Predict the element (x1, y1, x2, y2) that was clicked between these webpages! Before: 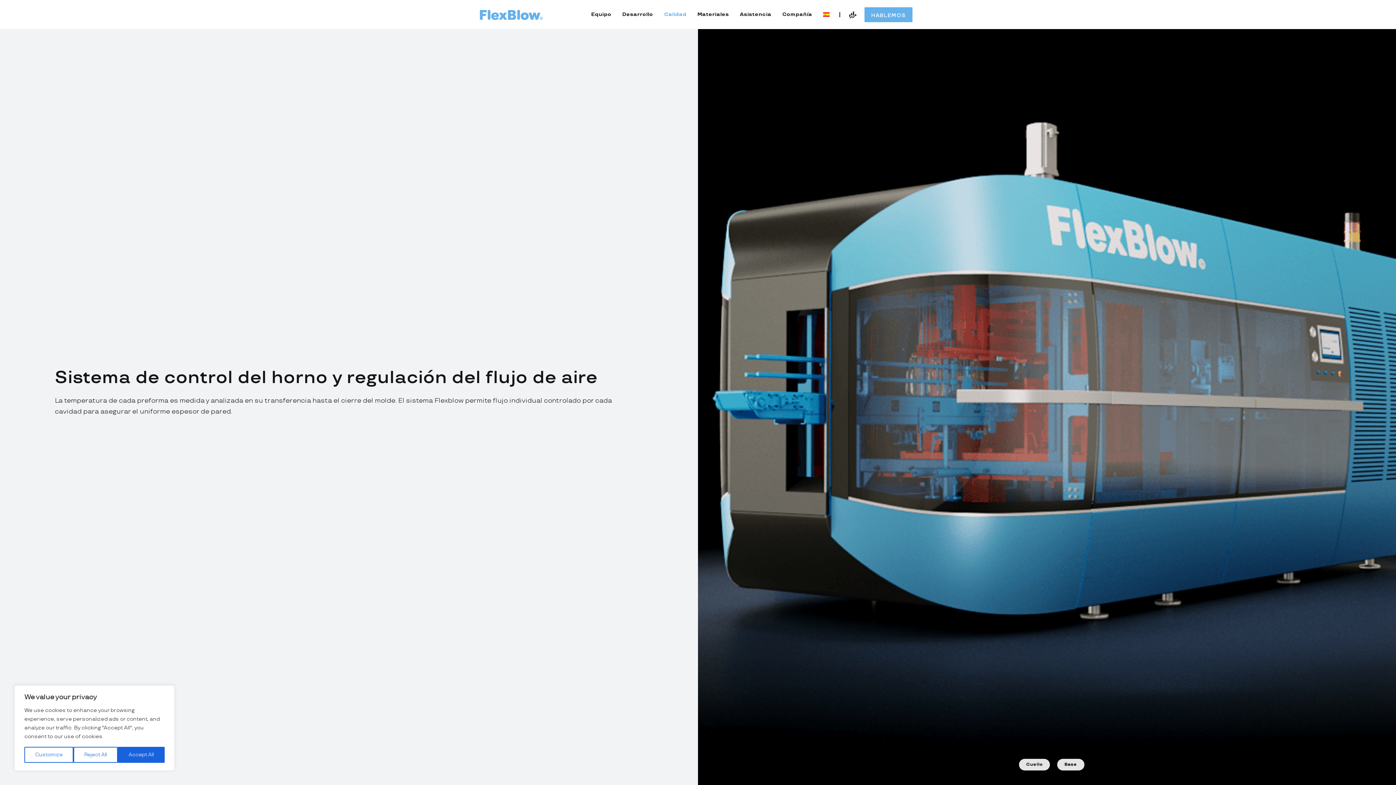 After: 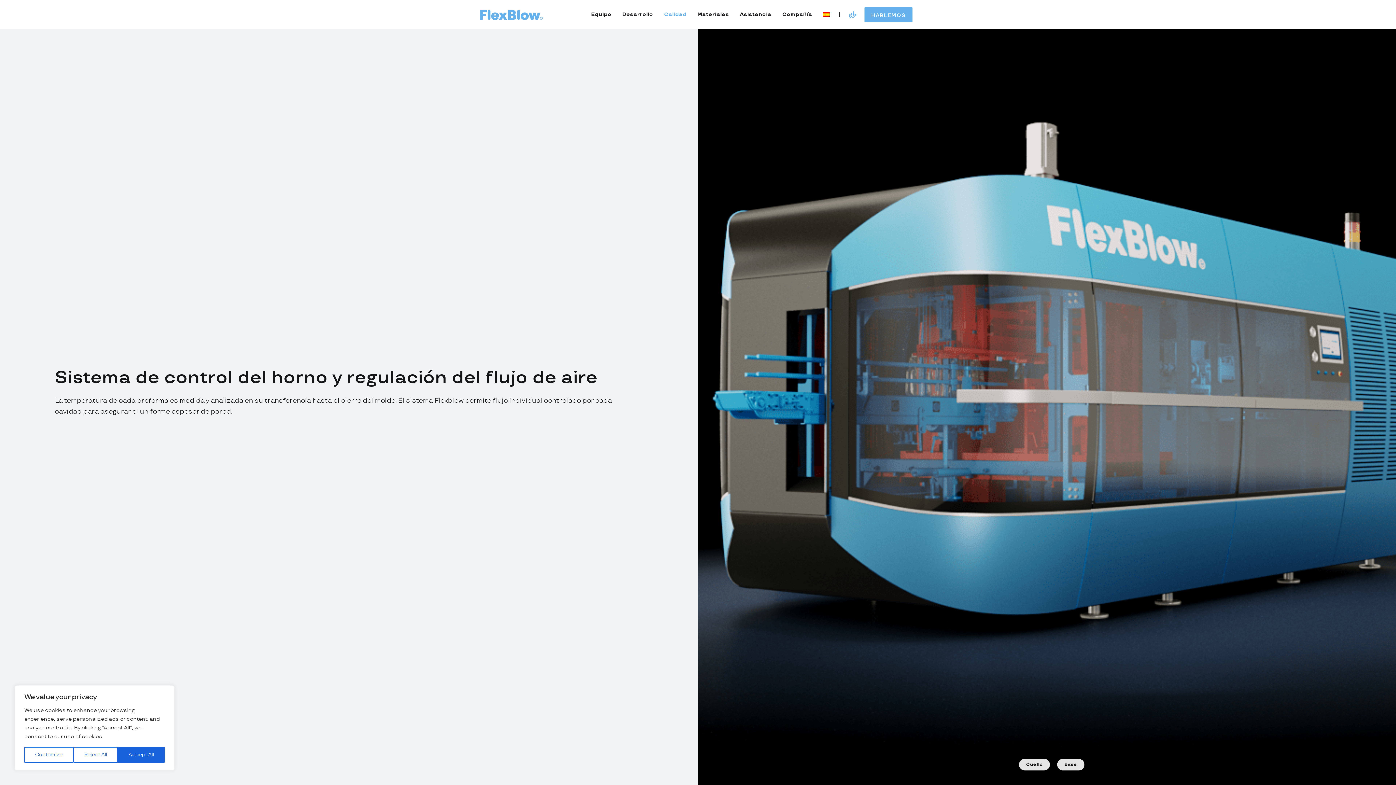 Action: bbox: (844, 0, 860, 29)